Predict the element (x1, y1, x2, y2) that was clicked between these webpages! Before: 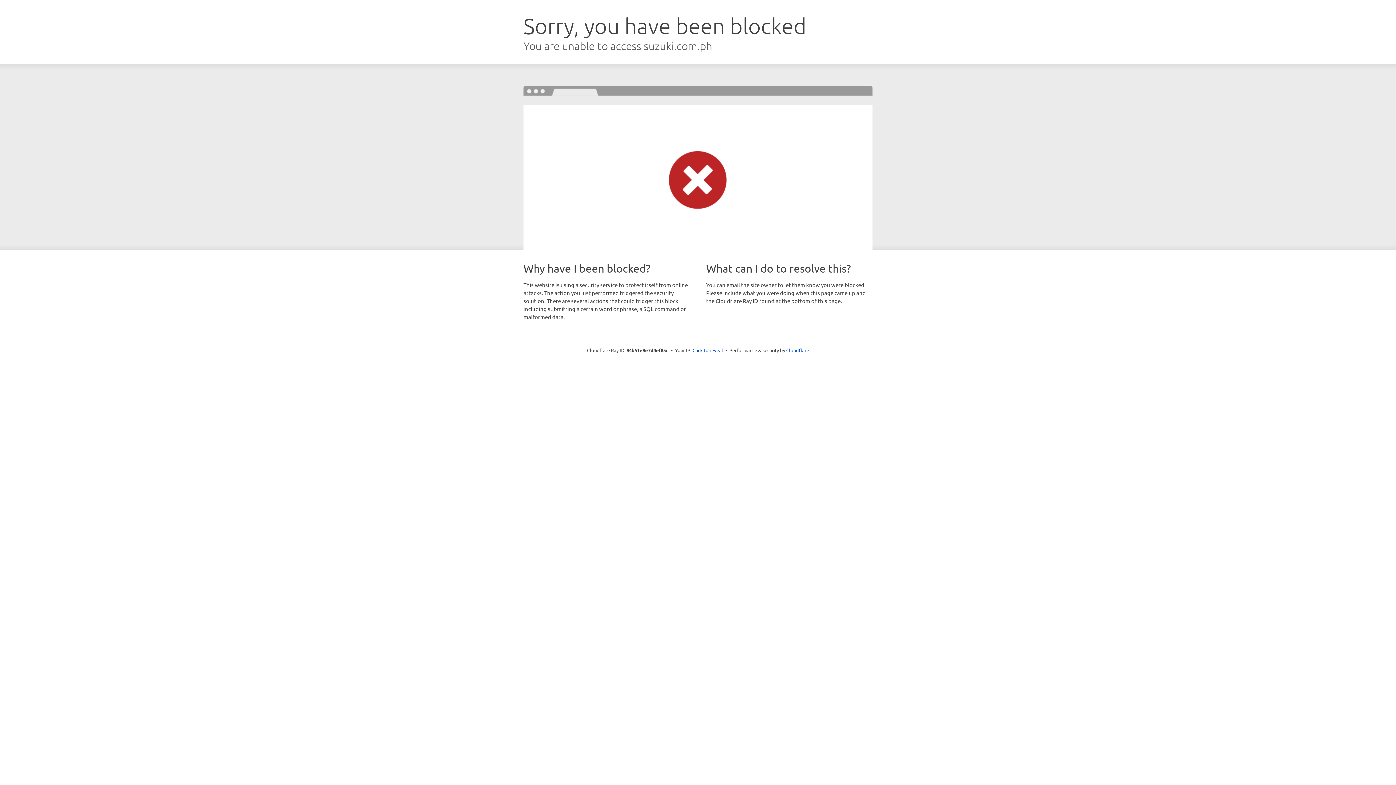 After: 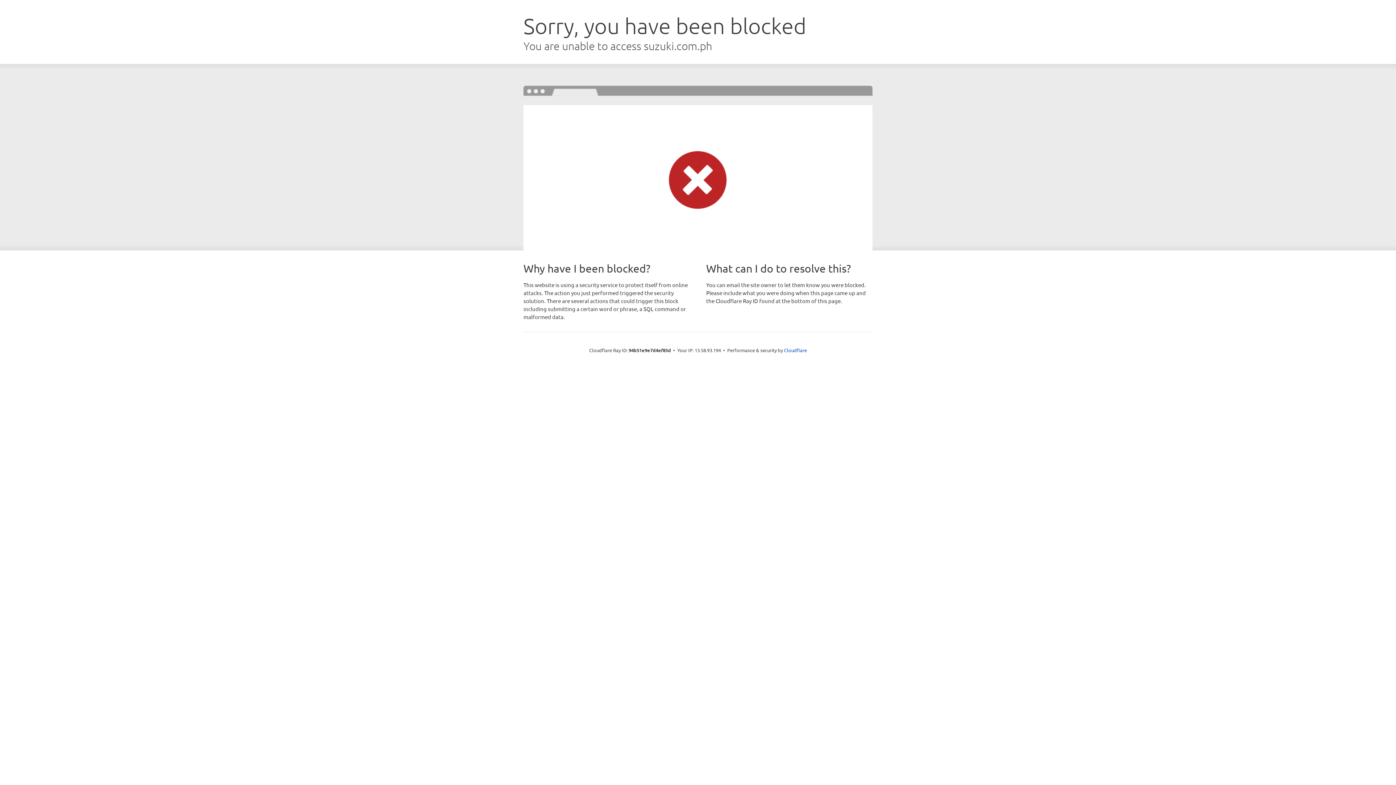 Action: label: Click to reveal bbox: (692, 346, 723, 353)